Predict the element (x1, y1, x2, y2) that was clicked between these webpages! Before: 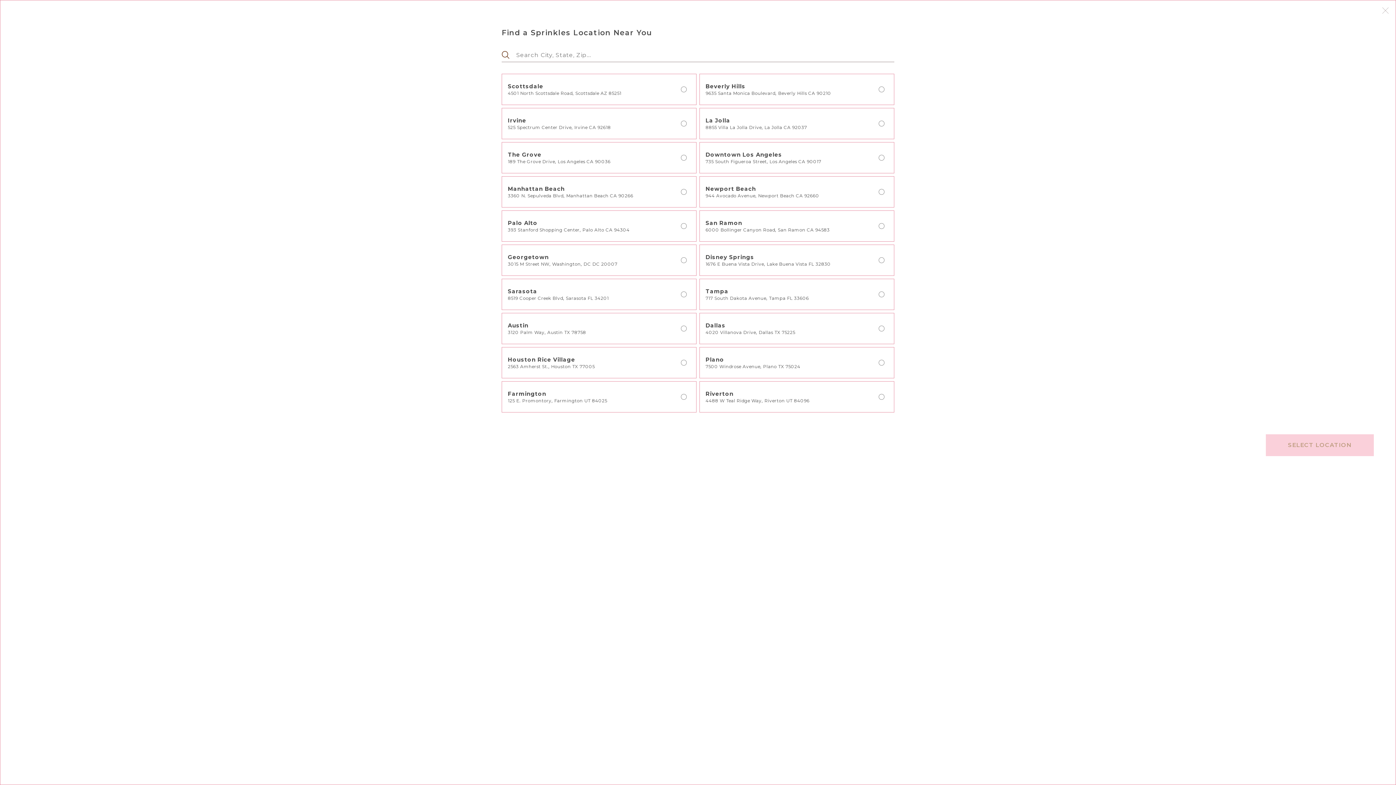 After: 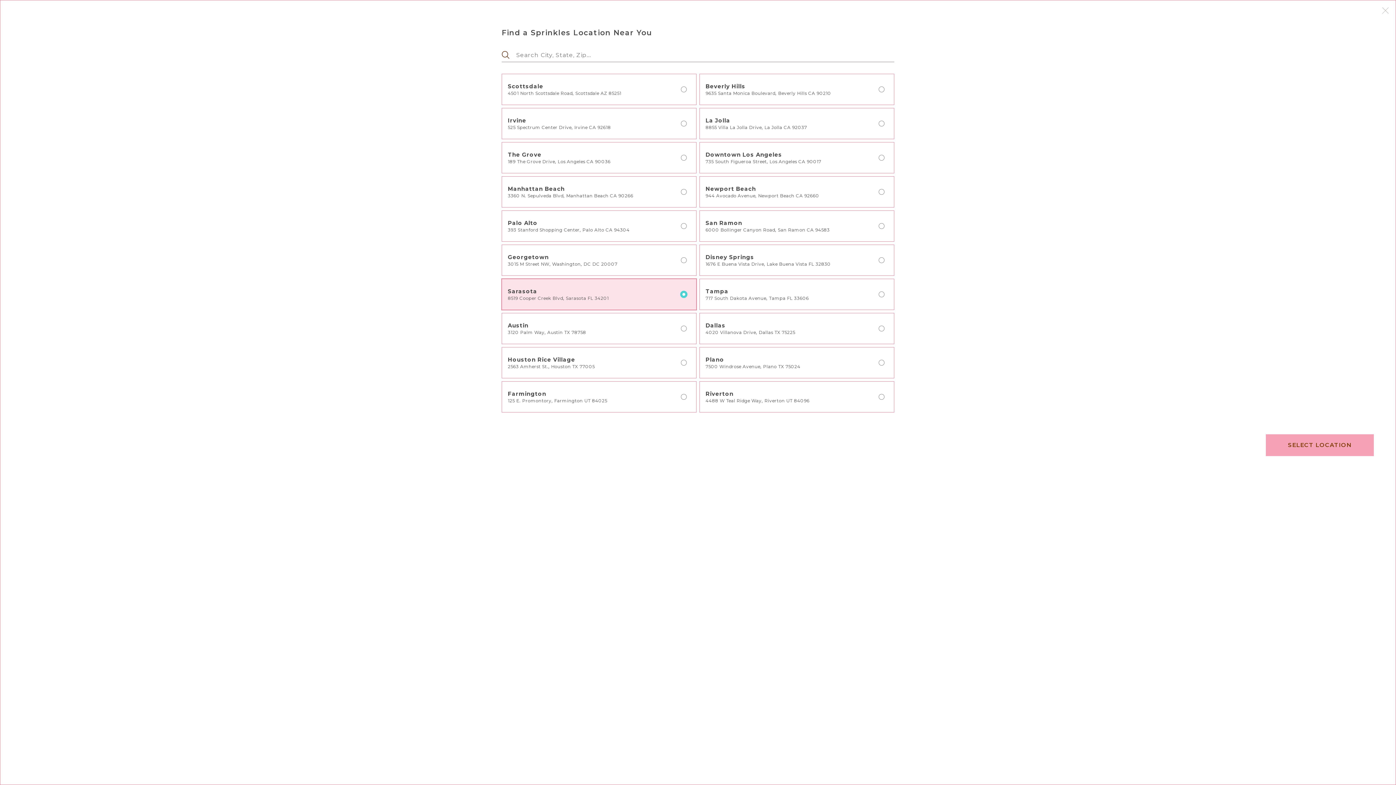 Action: bbox: (501, 278, 696, 310) label: Select FL, Sarasota